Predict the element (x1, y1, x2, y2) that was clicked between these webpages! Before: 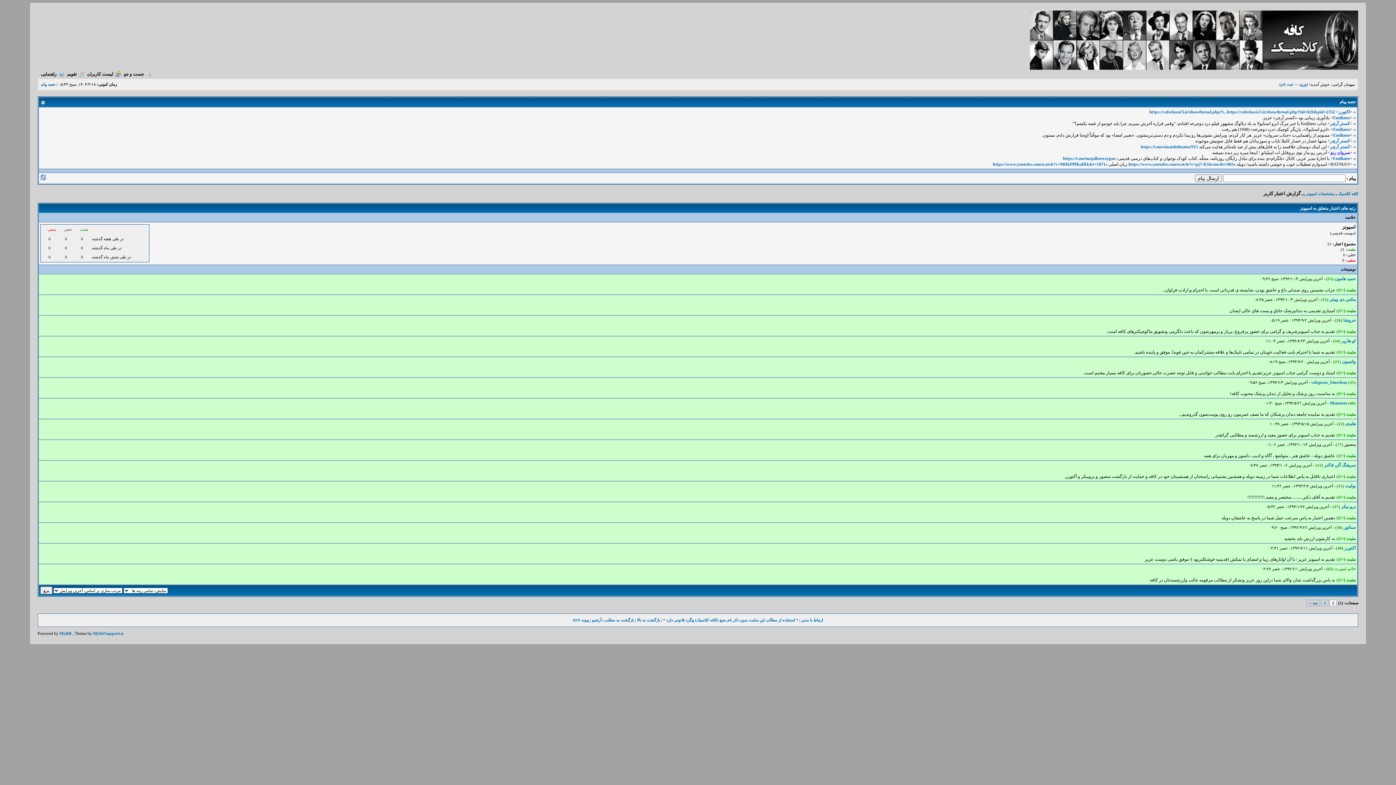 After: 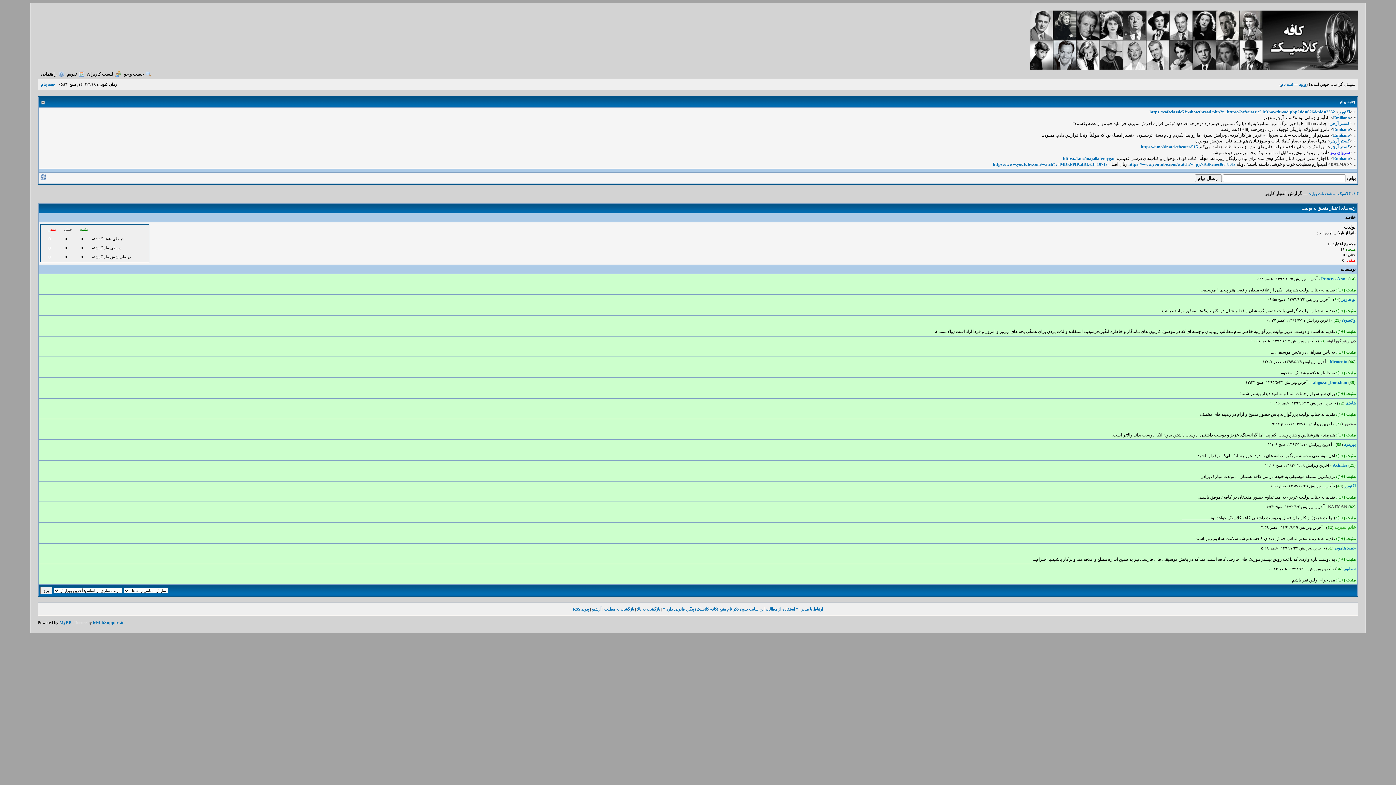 Action: label: 15 bbox: (1338, 484, 1342, 488)